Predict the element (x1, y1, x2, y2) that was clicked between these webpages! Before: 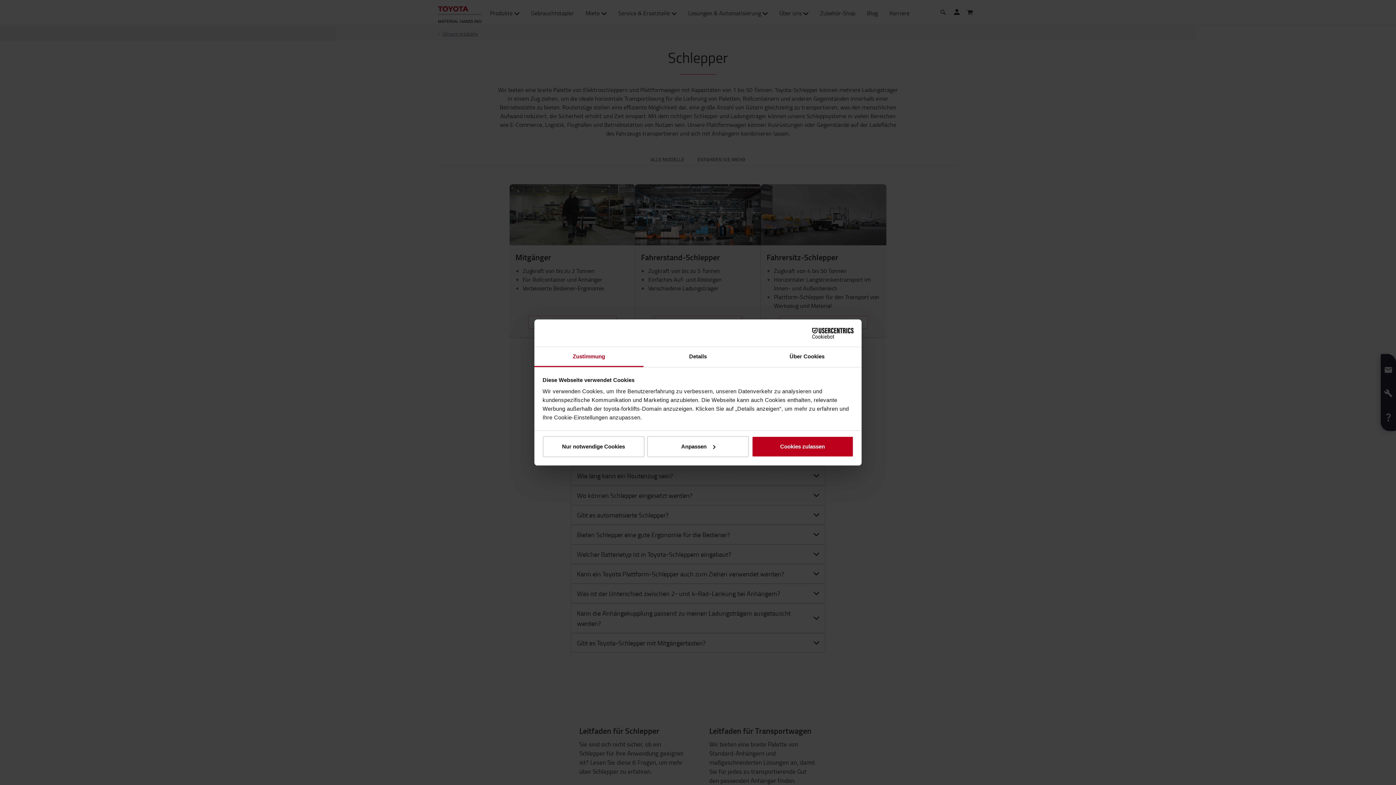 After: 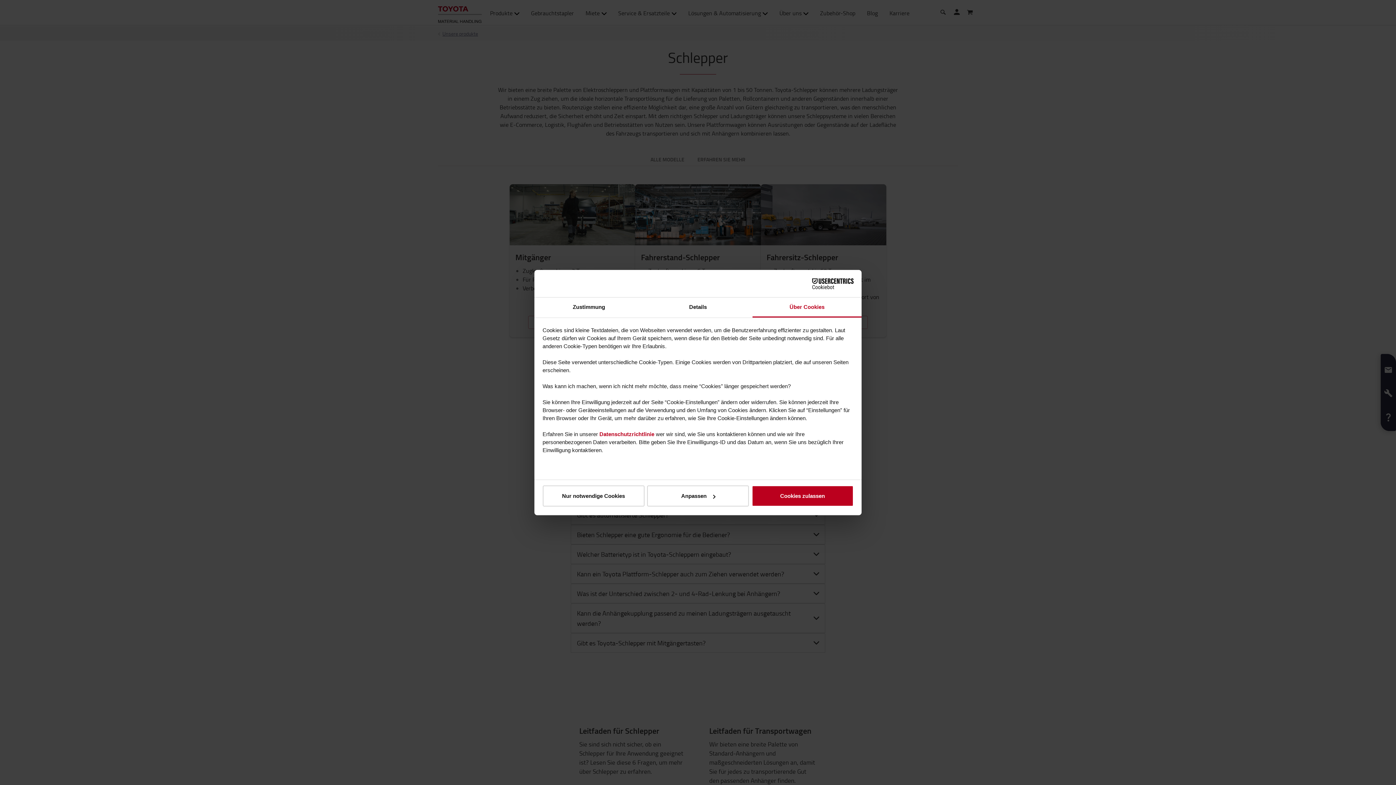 Action: bbox: (752, 347, 861, 367) label: Über Cookies